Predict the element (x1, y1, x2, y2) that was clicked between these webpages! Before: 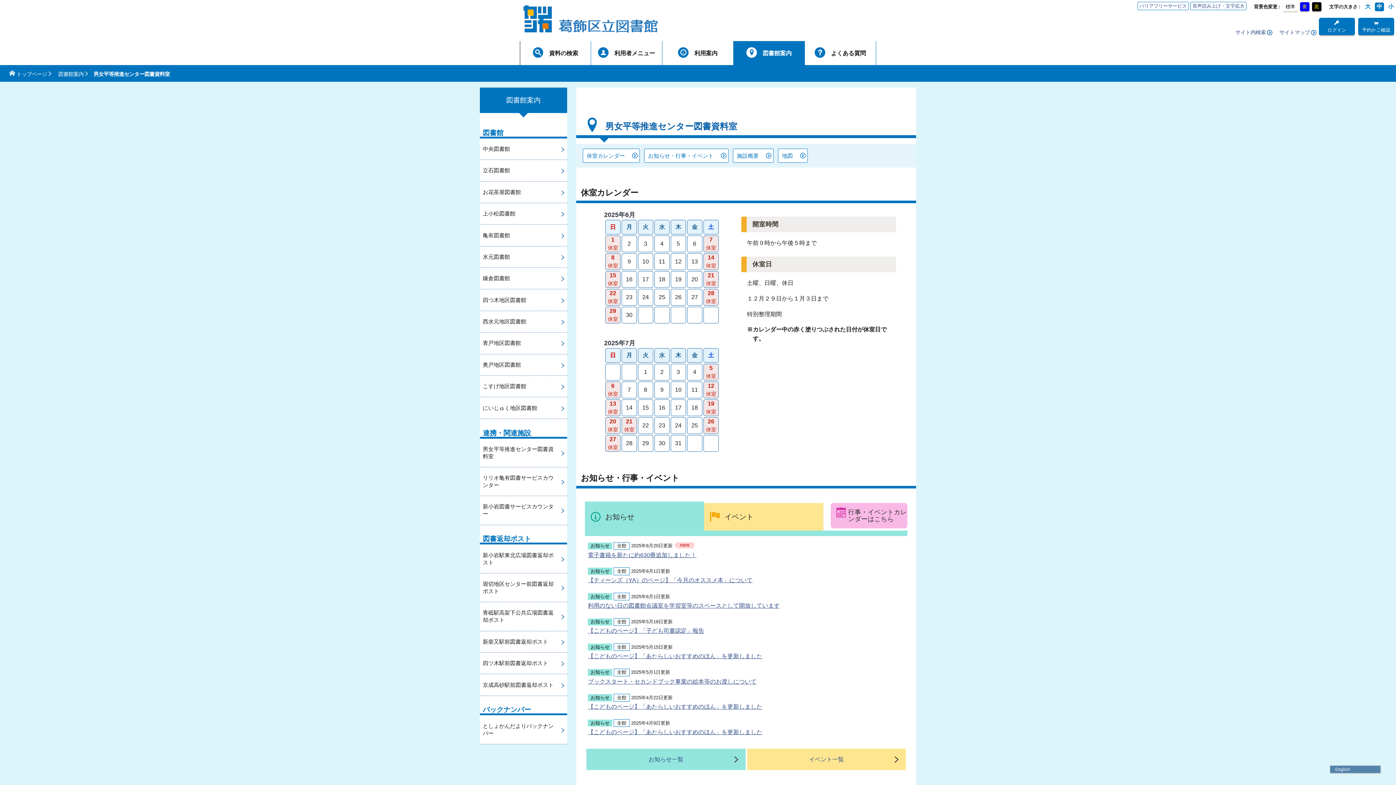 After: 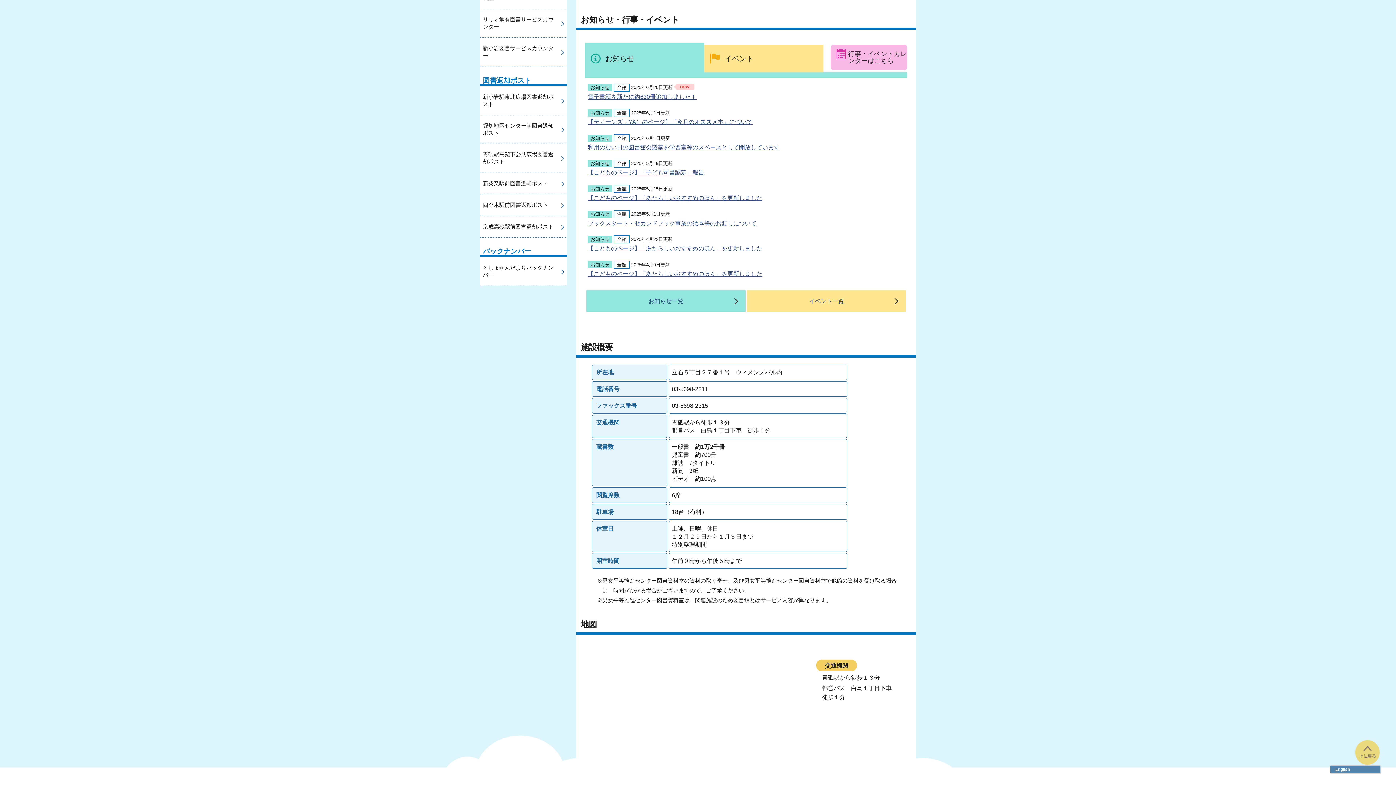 Action: label: お知らせ・行事・イベント bbox: (644, 148, 728, 162)